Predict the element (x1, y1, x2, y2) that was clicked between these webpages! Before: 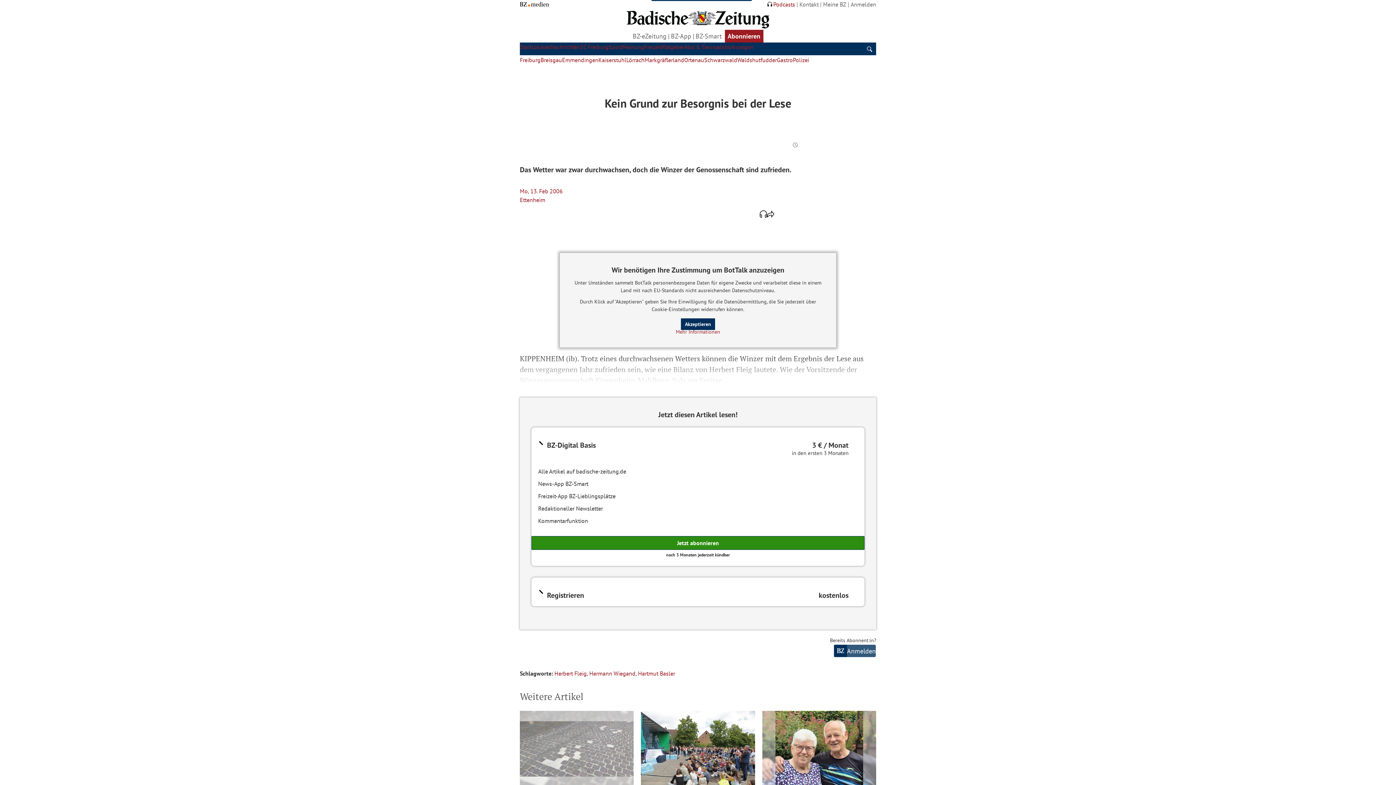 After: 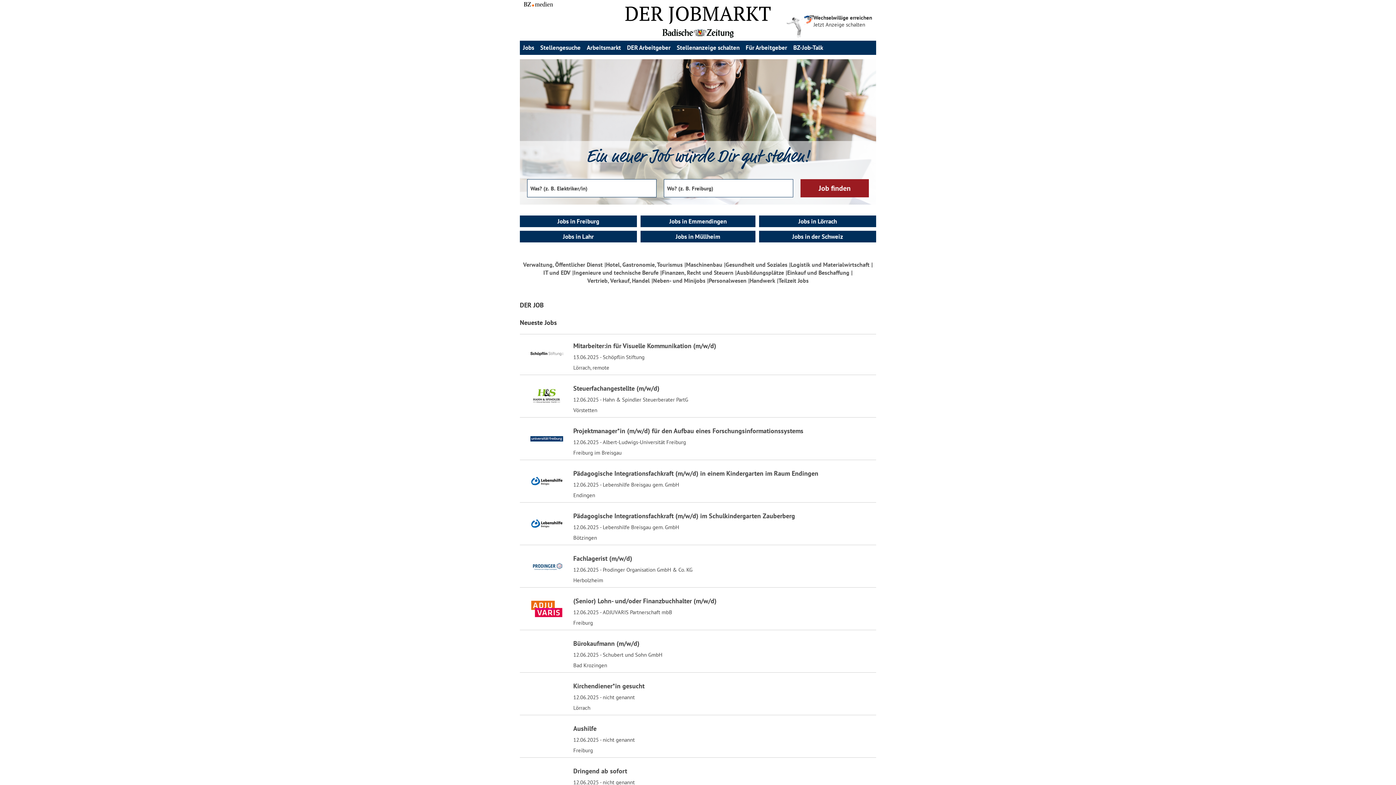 Action: label: Jobs bbox: (720, 43, 730, 50)